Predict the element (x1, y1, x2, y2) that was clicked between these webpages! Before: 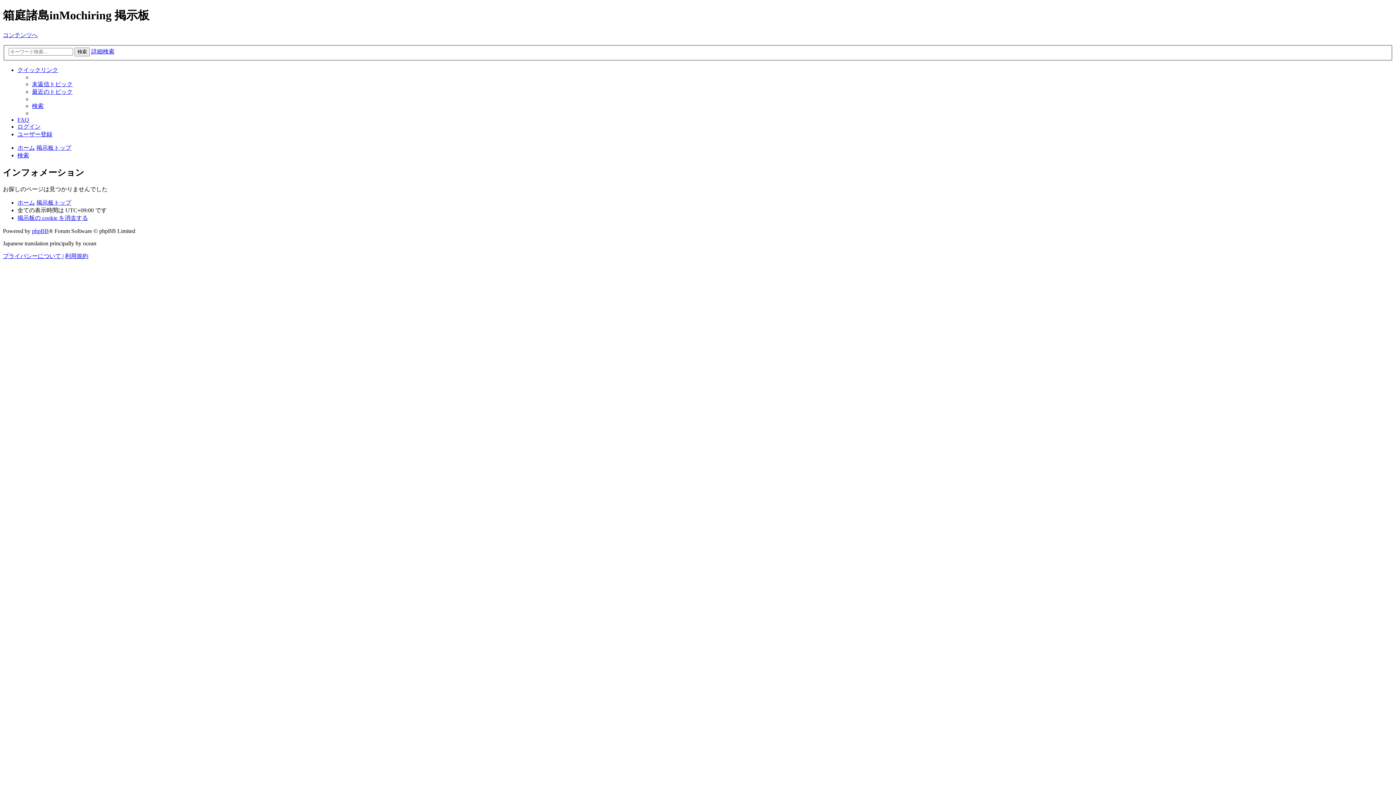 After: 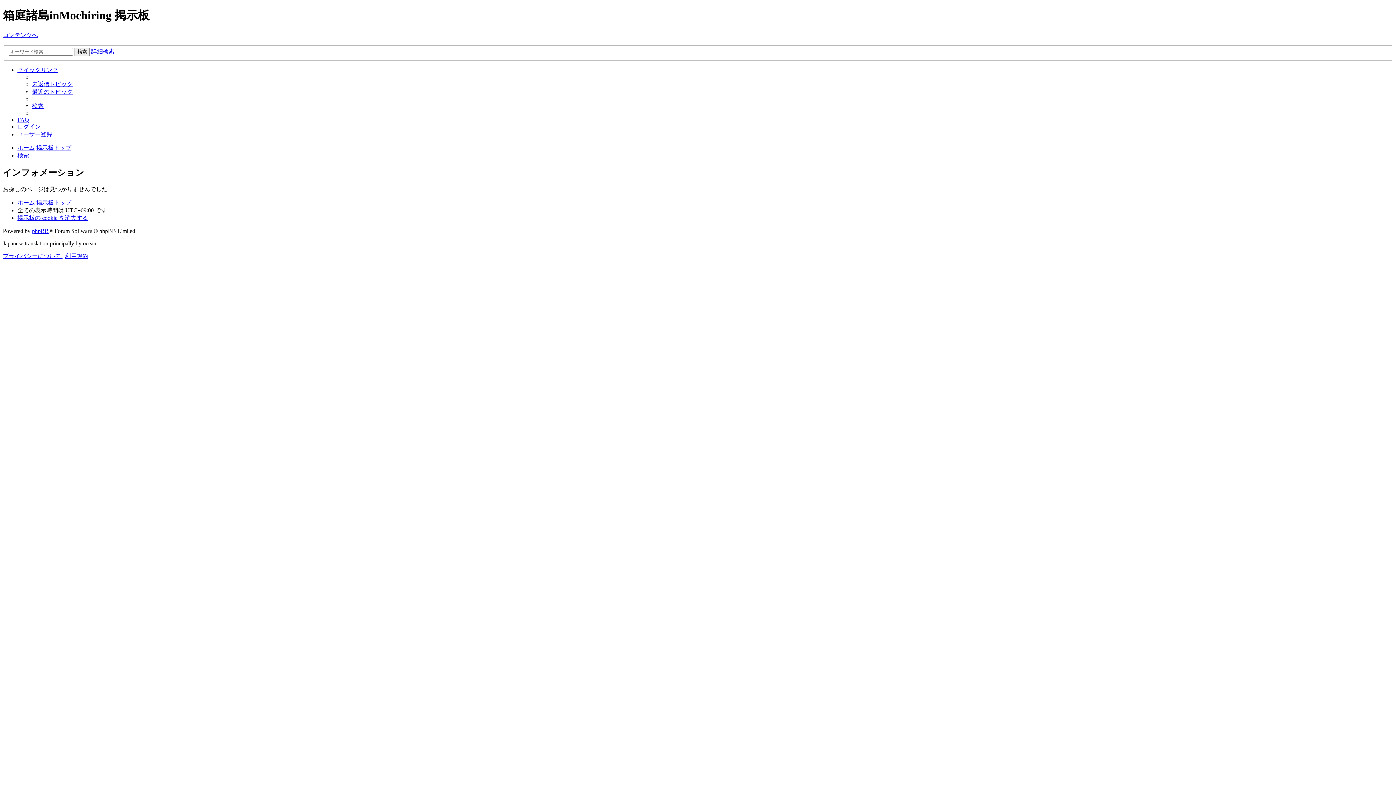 Action: label: コンテンツへ bbox: (2, 31, 37, 38)